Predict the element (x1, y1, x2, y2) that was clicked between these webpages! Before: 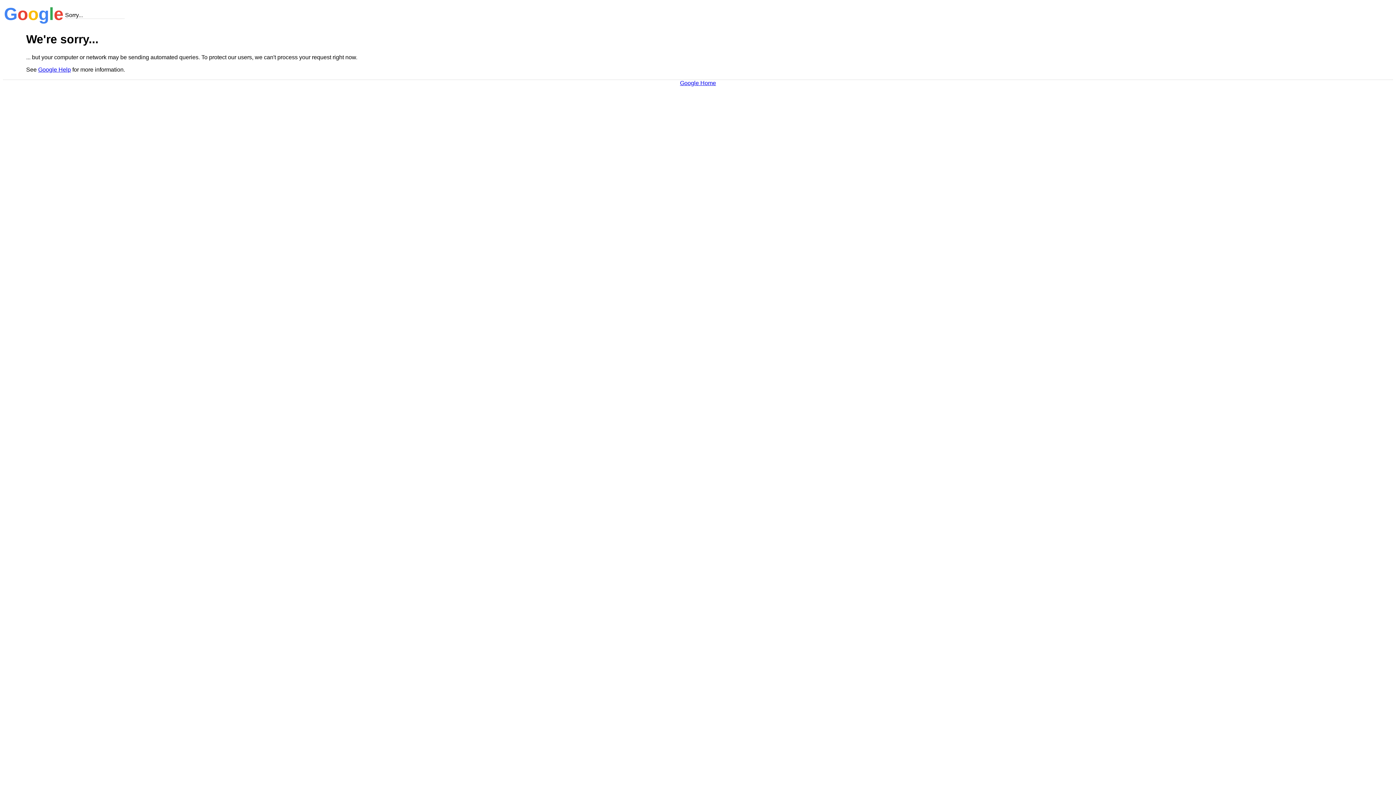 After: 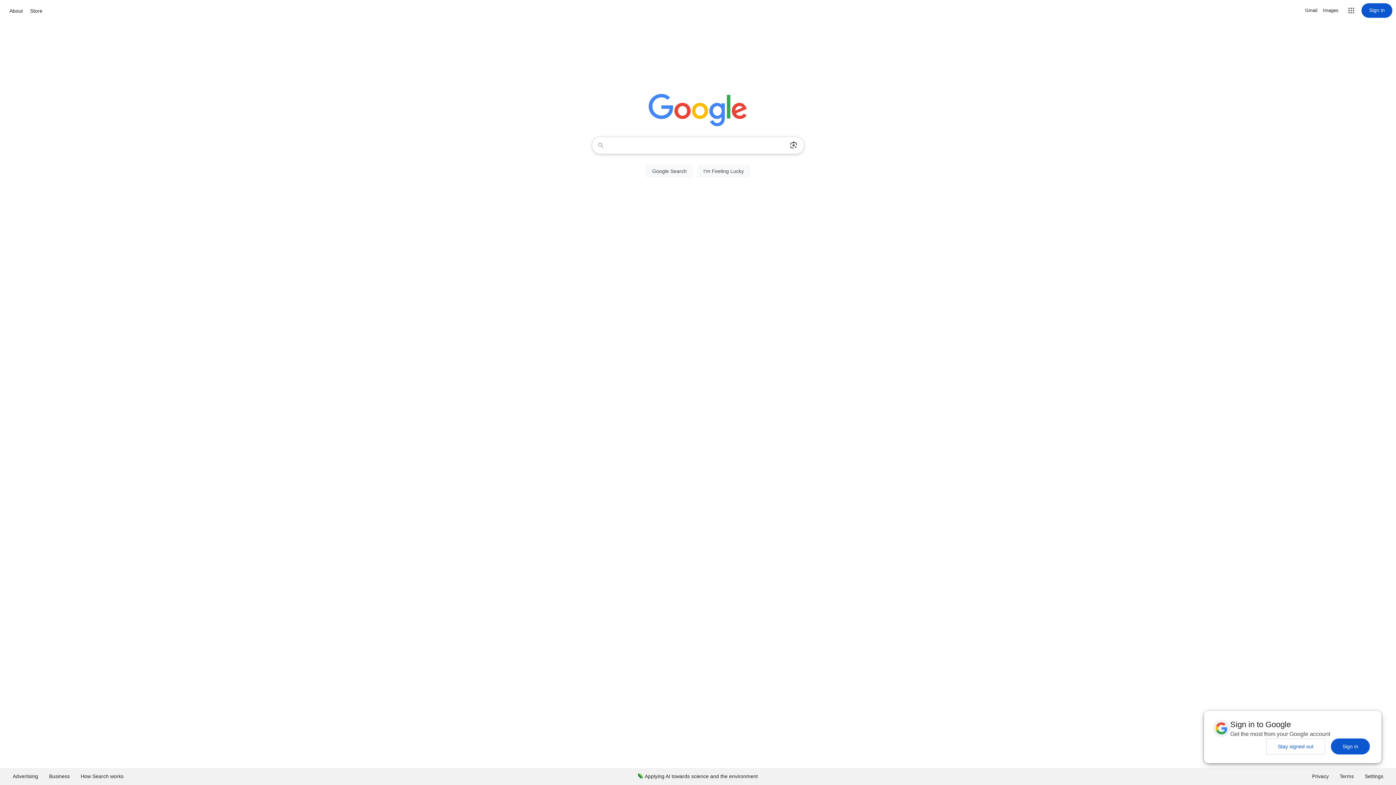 Action: bbox: (680, 79, 716, 86) label: Google Home